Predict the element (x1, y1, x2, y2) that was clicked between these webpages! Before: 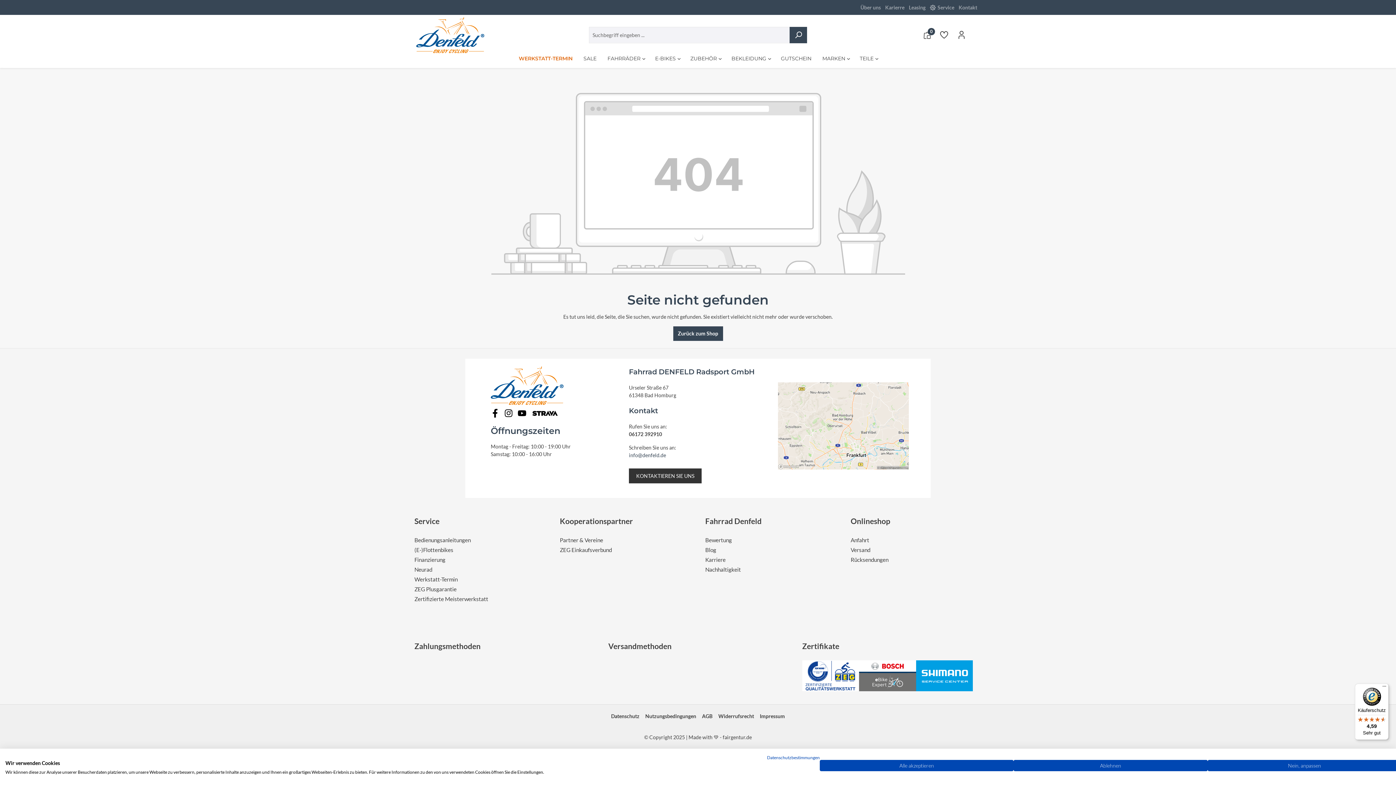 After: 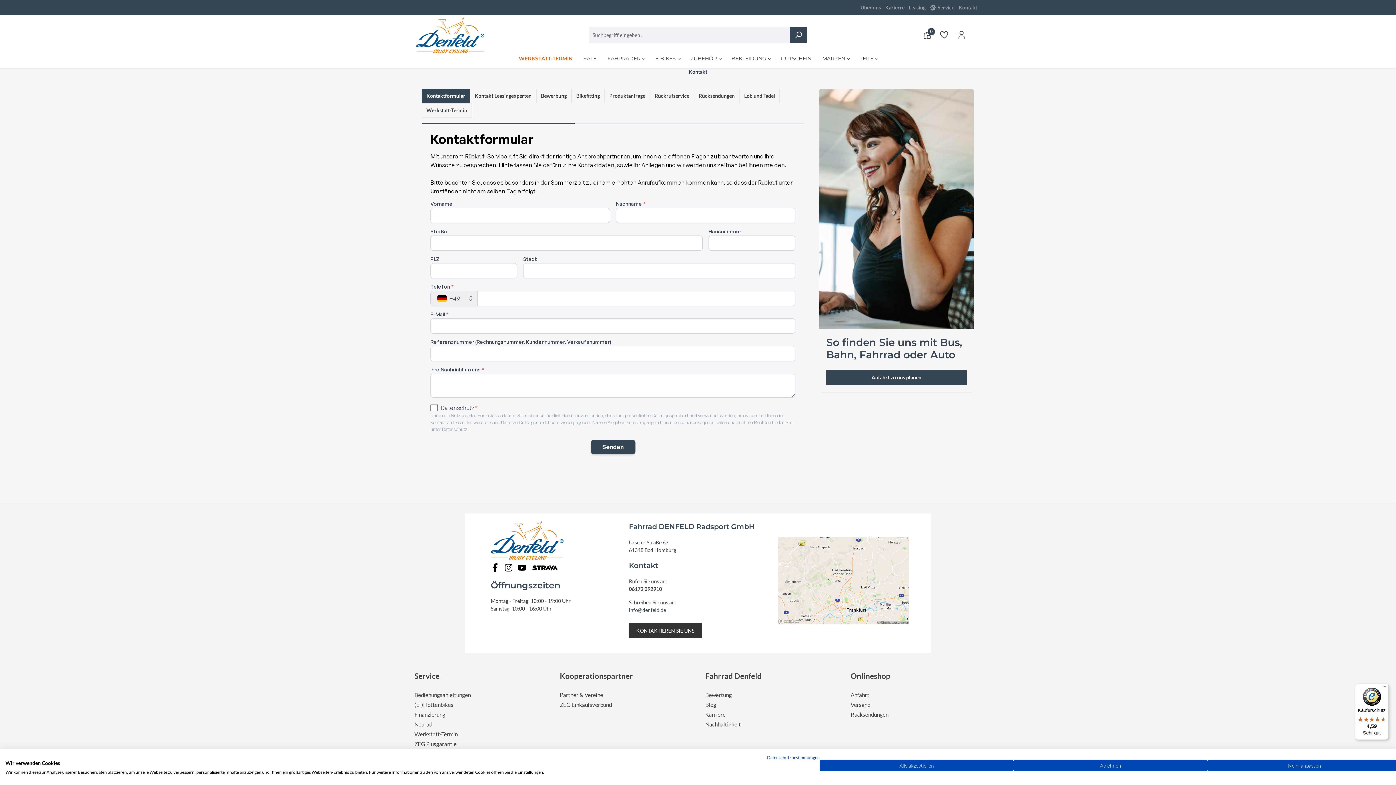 Action: label: KONTAKTIEREN SIE UNS bbox: (629, 468, 701, 483)